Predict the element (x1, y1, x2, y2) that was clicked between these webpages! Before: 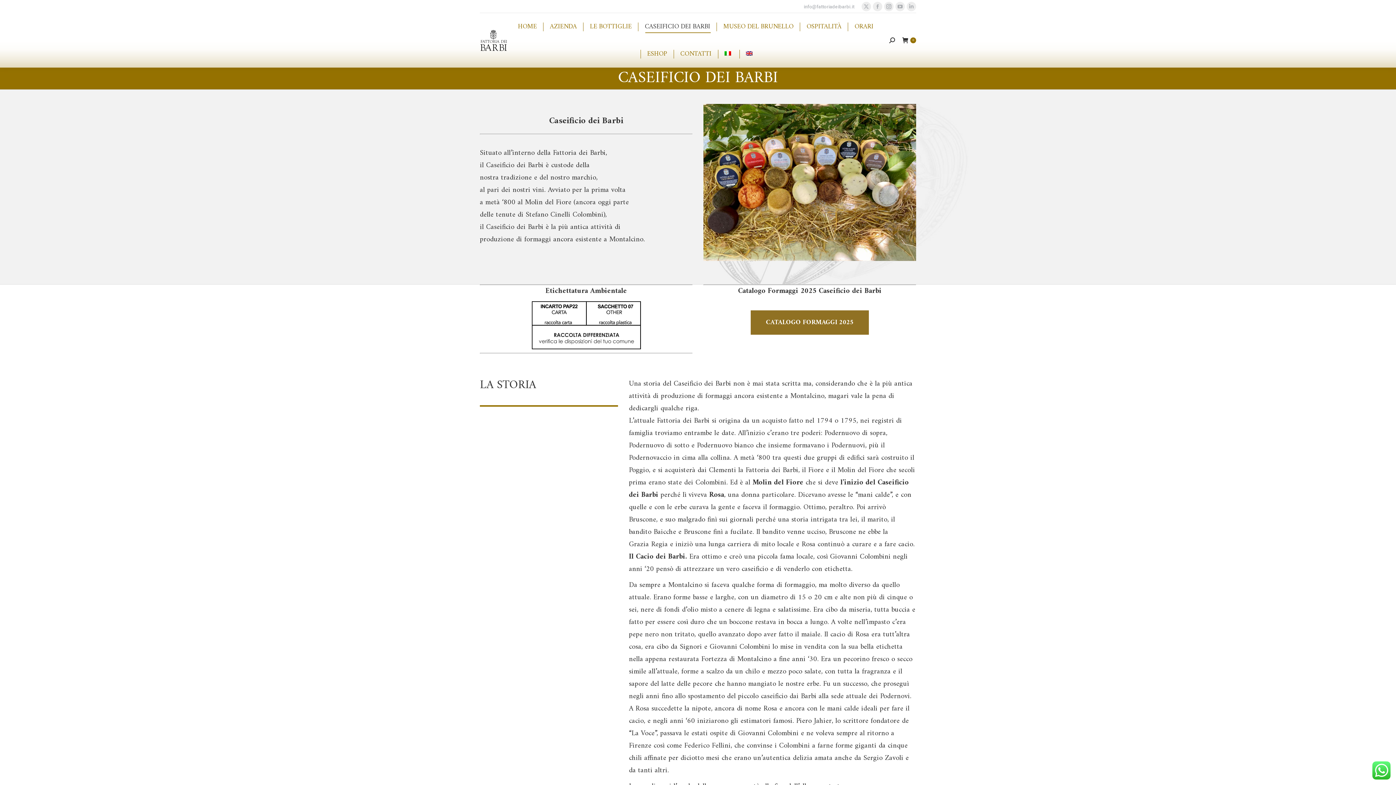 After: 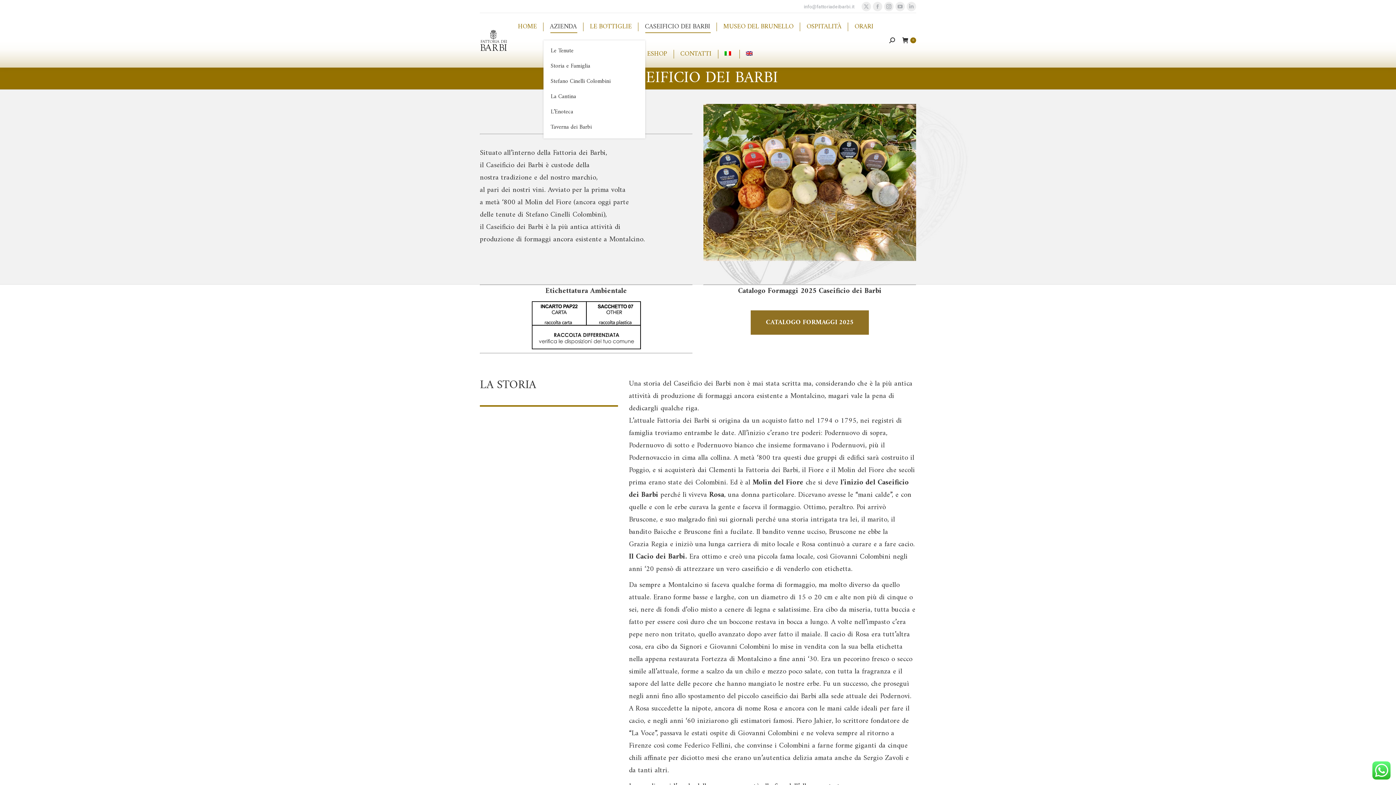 Action: label: AZIENDA bbox: (548, 19, 578, 33)